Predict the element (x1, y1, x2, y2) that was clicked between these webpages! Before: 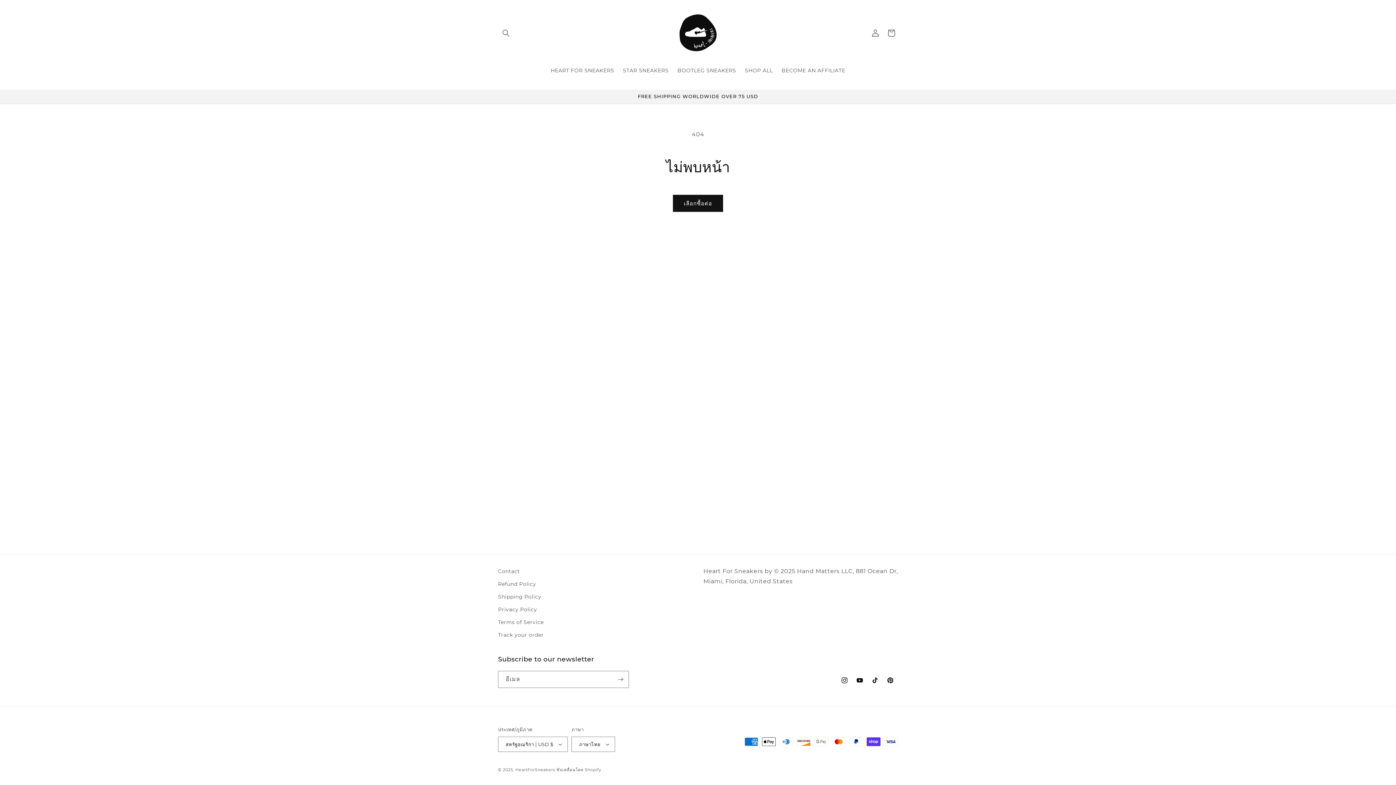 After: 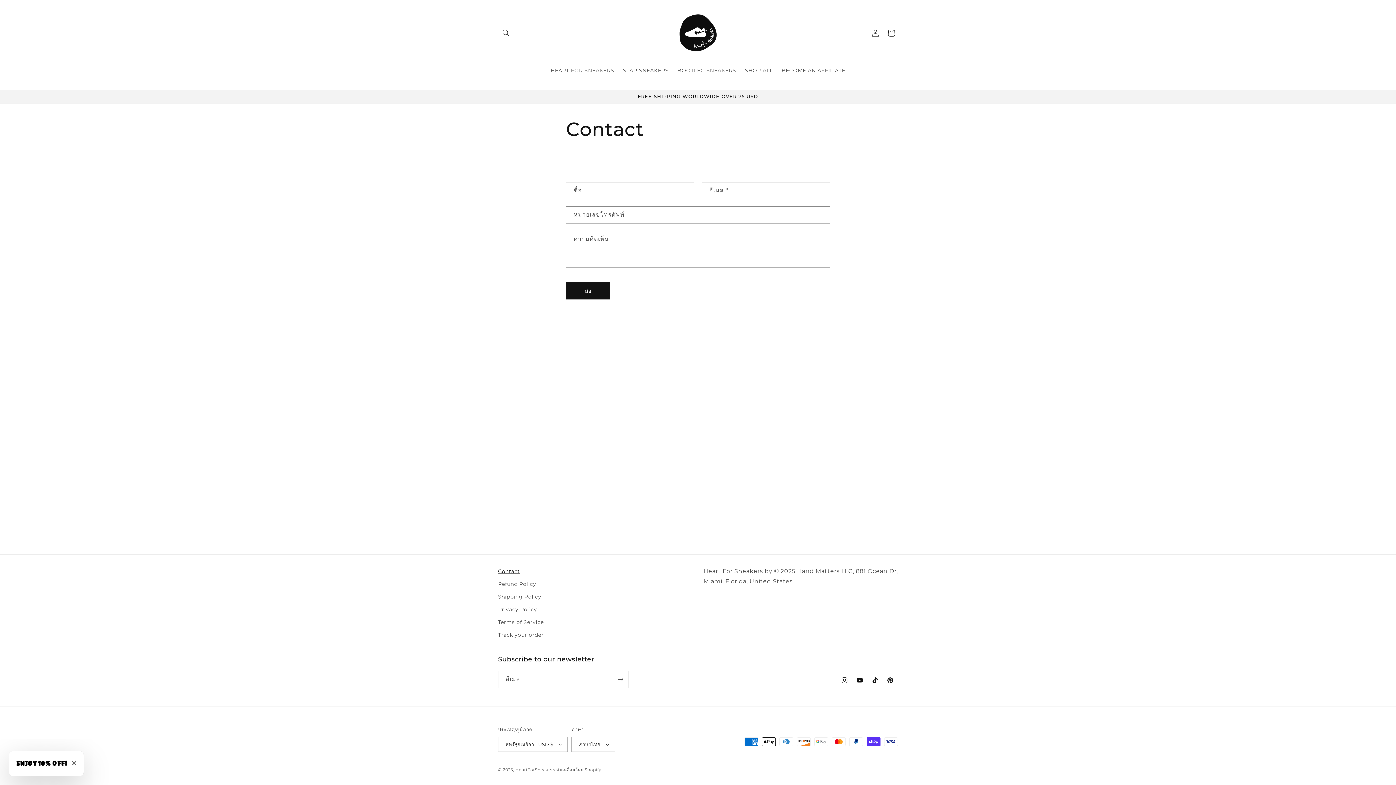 Action: bbox: (498, 567, 520, 578) label: Contact